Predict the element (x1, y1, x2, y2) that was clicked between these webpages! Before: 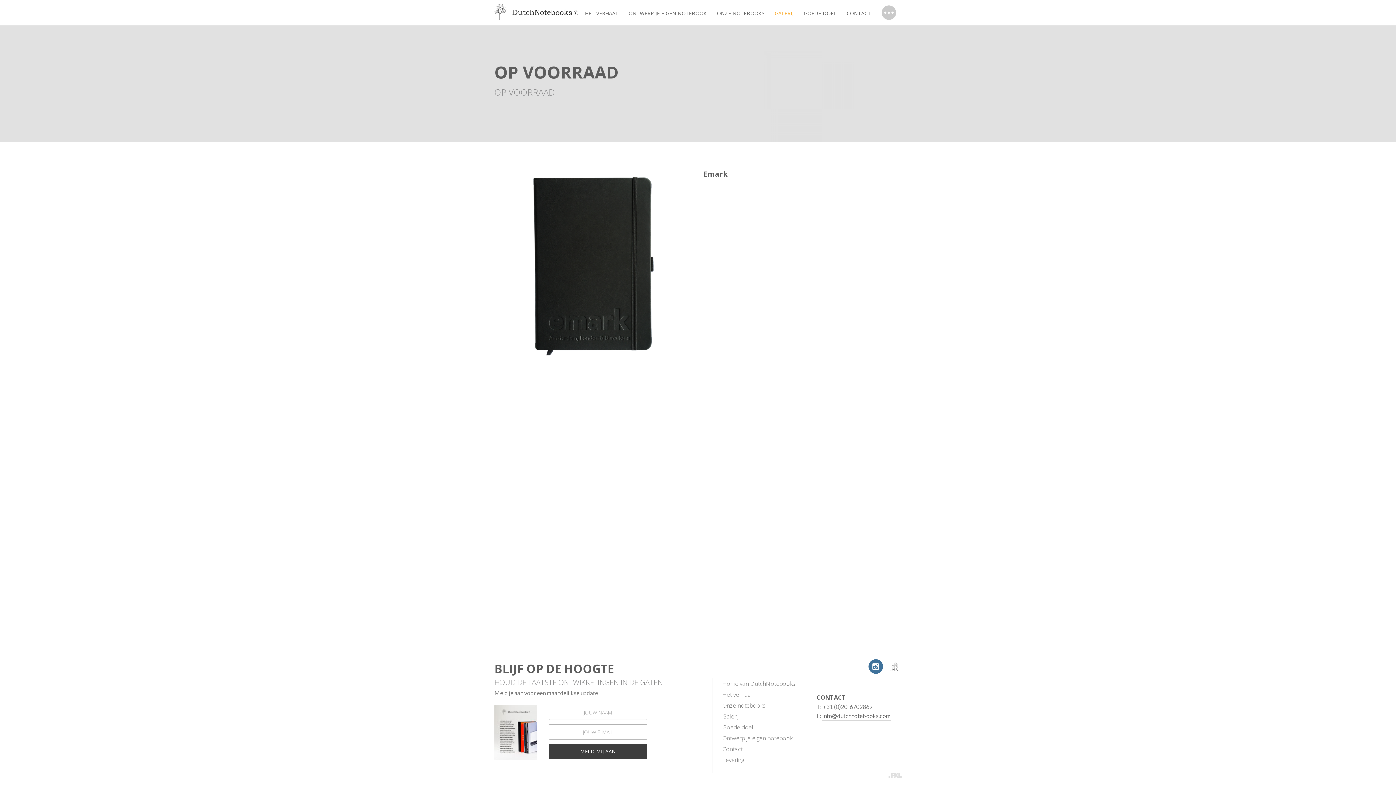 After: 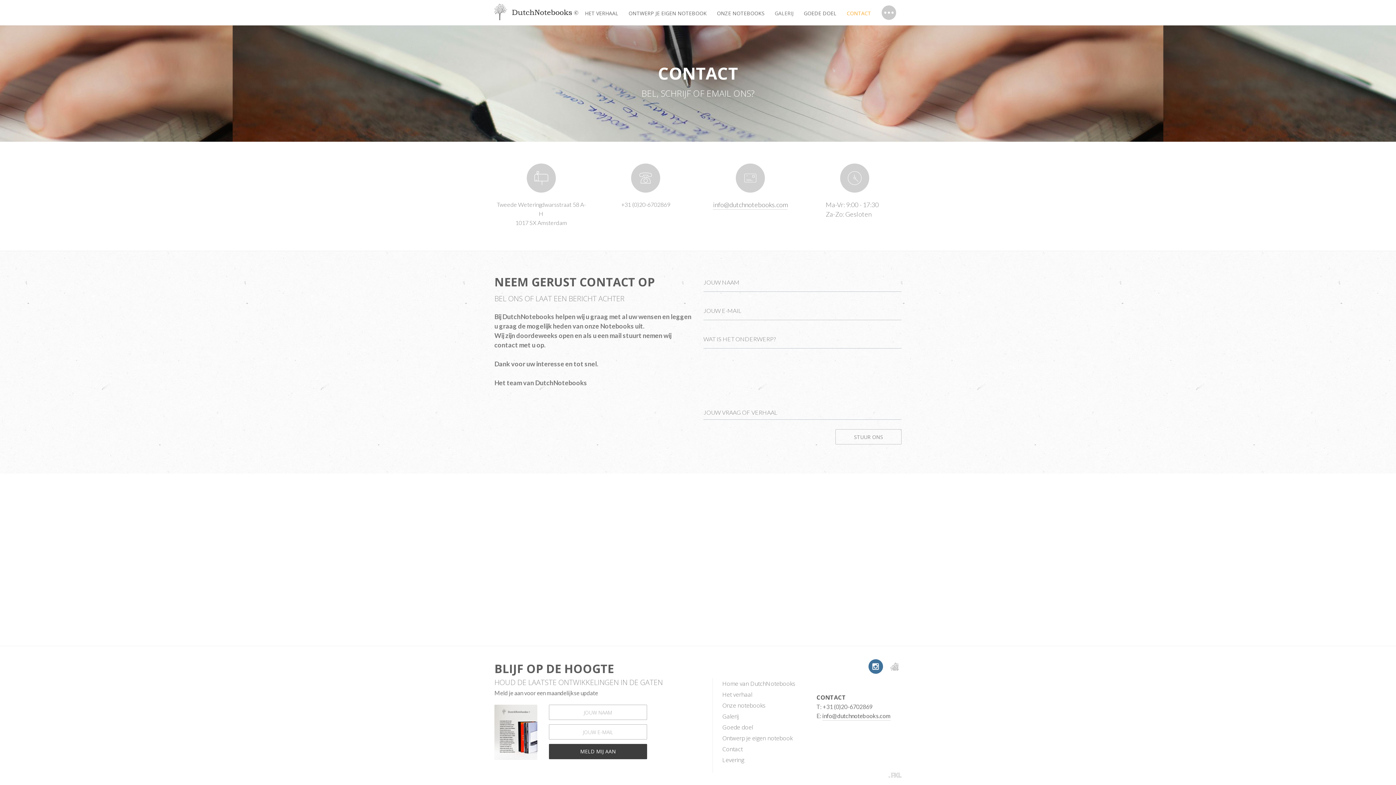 Action: bbox: (722, 745, 742, 753) label: Contact